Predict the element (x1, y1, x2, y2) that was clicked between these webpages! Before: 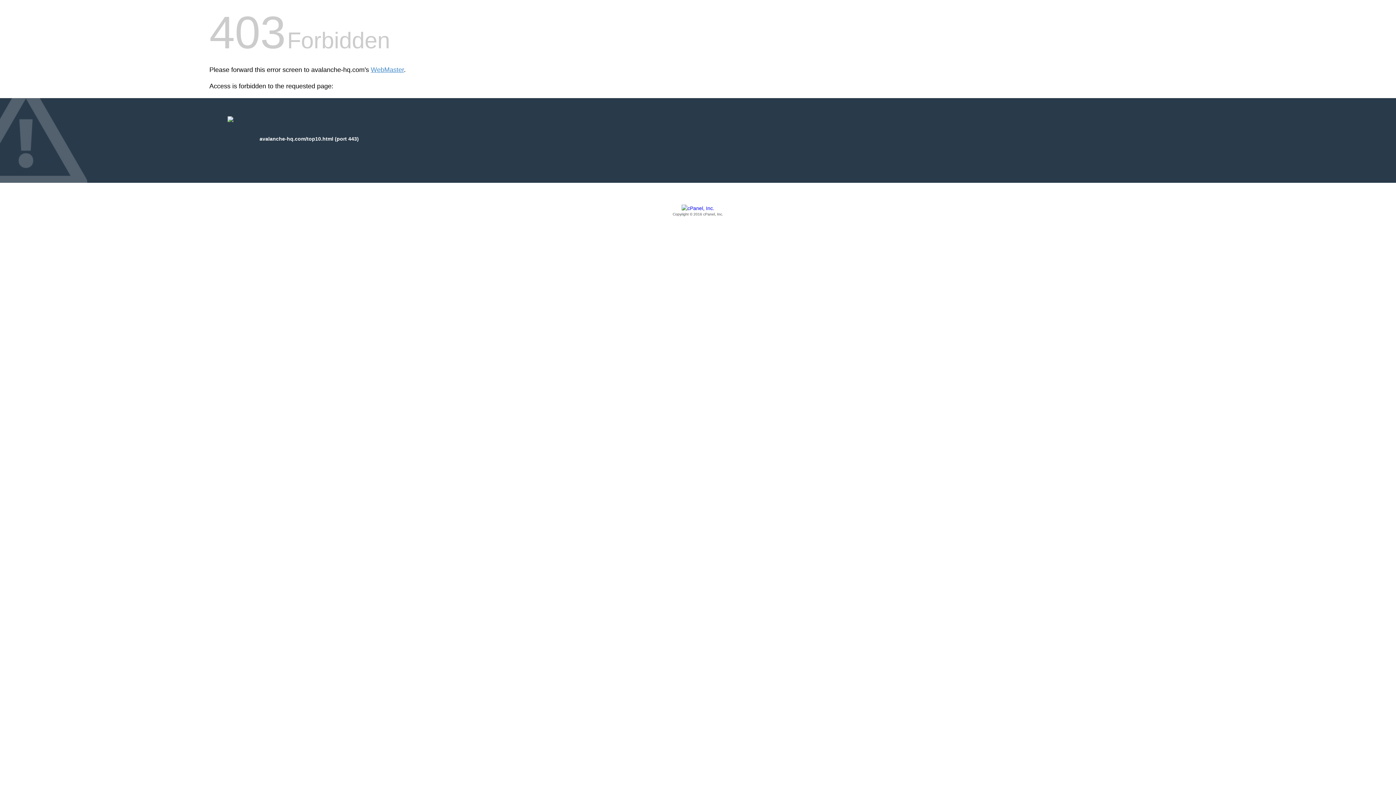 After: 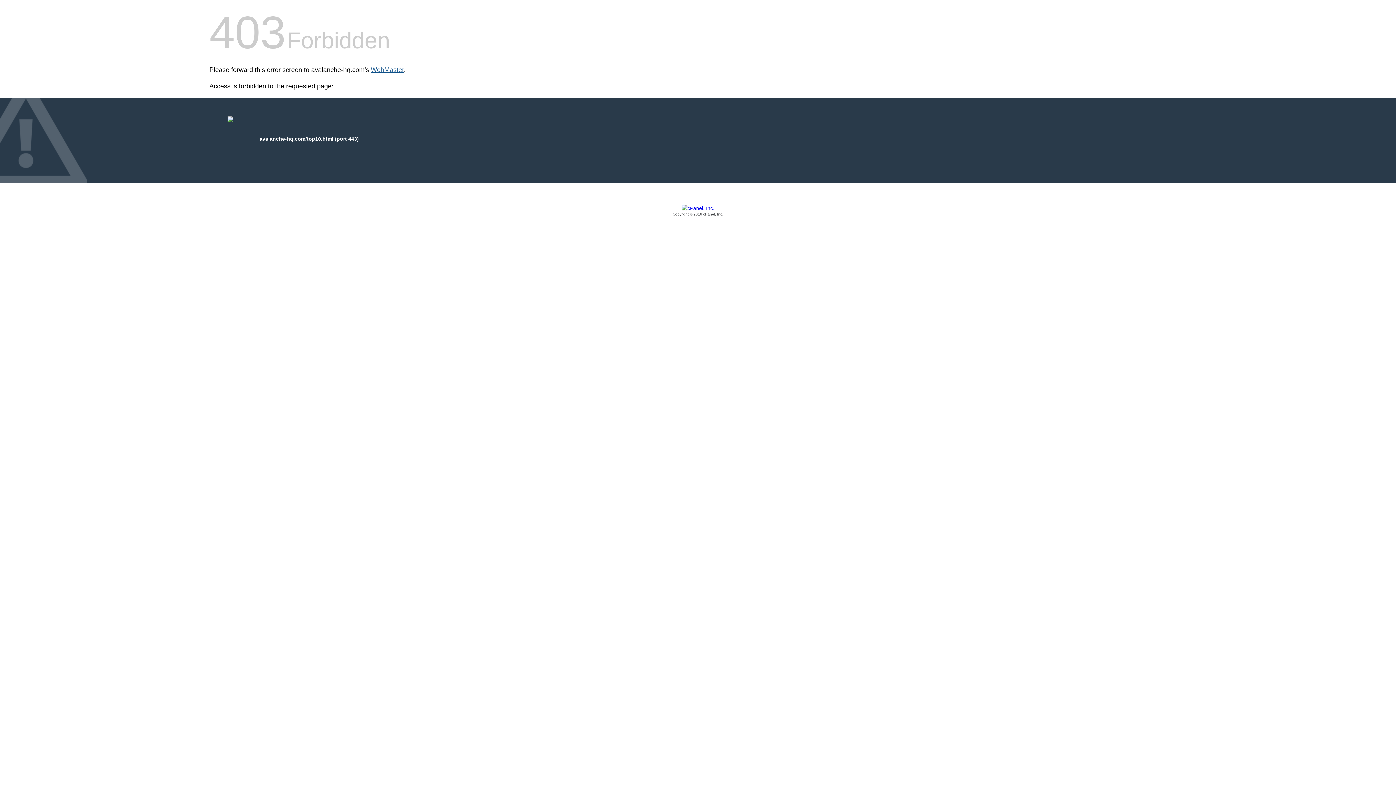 Action: bbox: (370, 66, 404, 73) label: WebMaster